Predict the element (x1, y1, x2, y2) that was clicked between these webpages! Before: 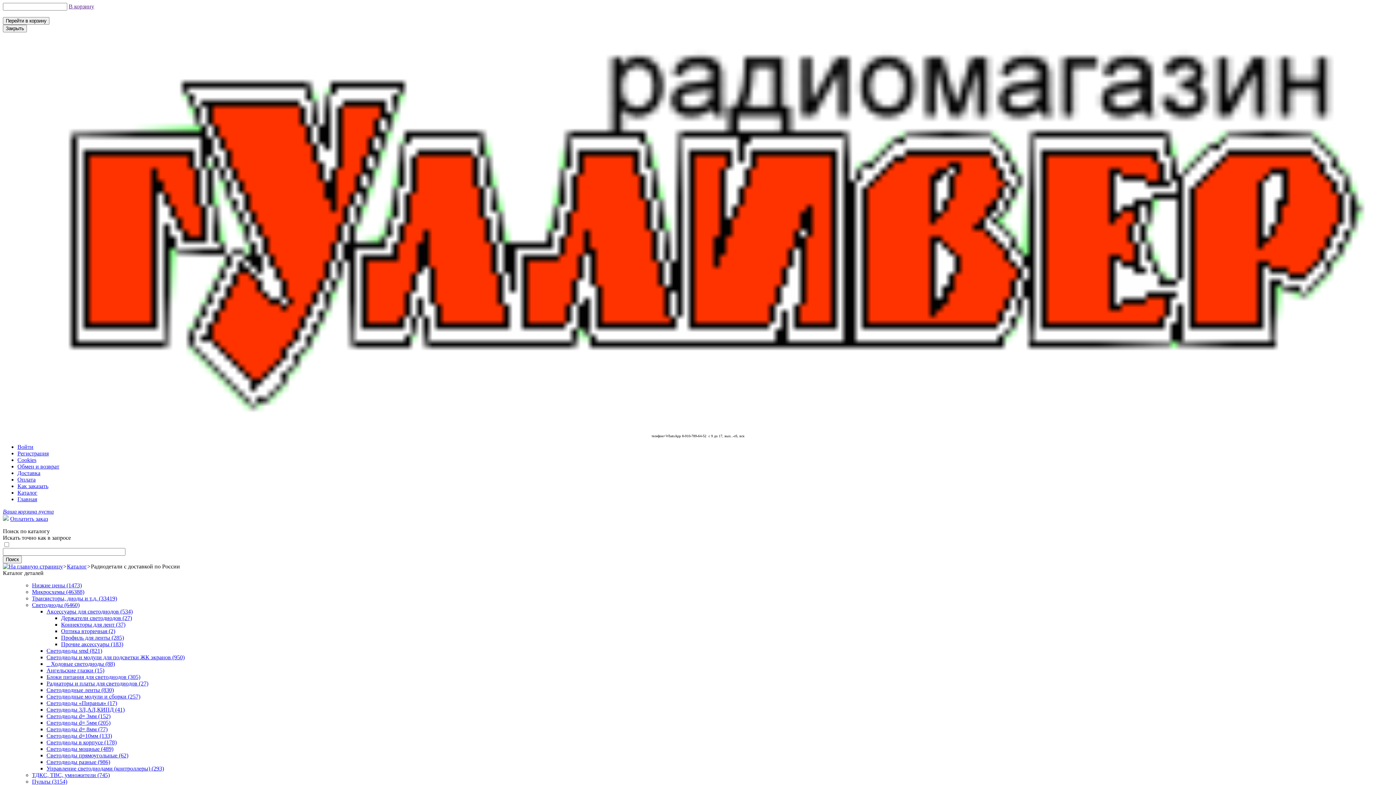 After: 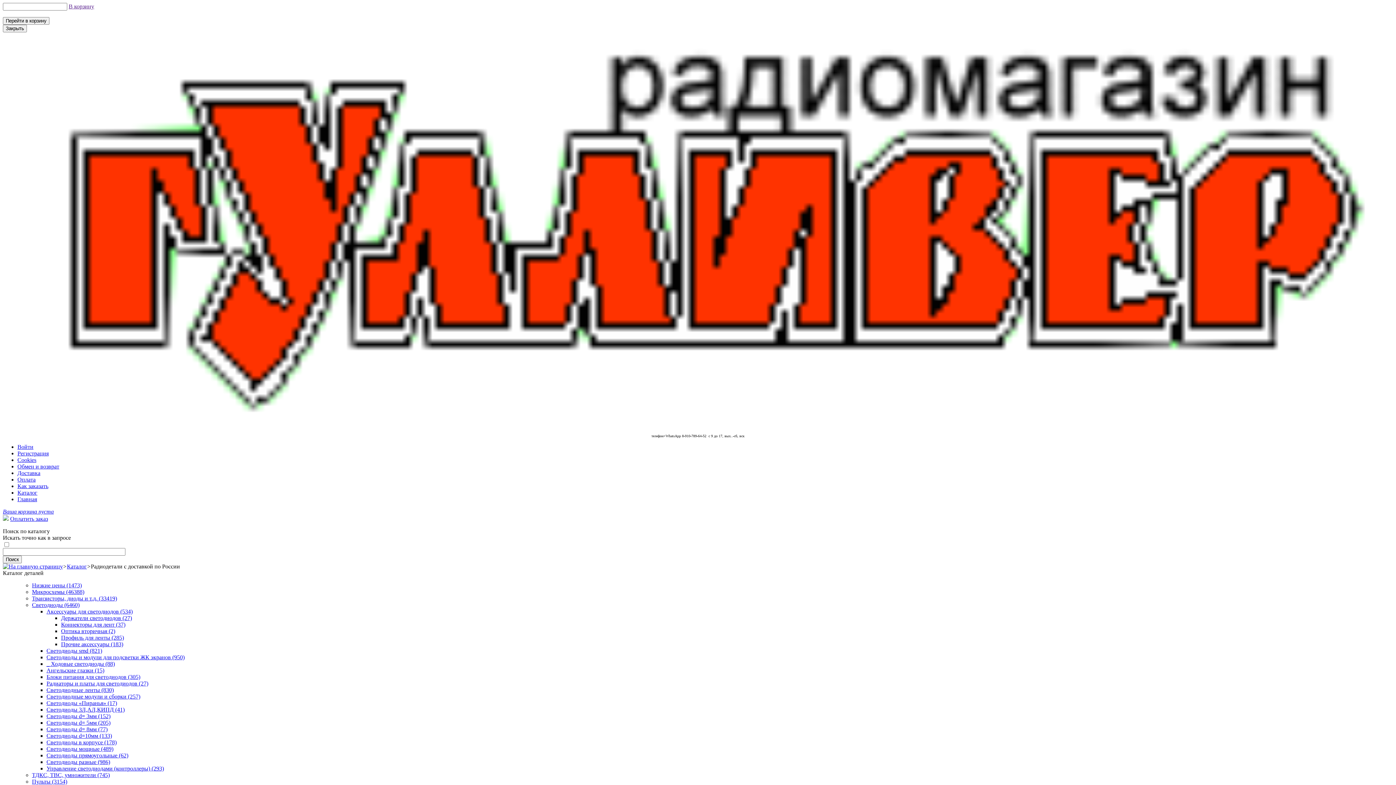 Action: bbox: (68, 3, 94, 9) label: В корзину